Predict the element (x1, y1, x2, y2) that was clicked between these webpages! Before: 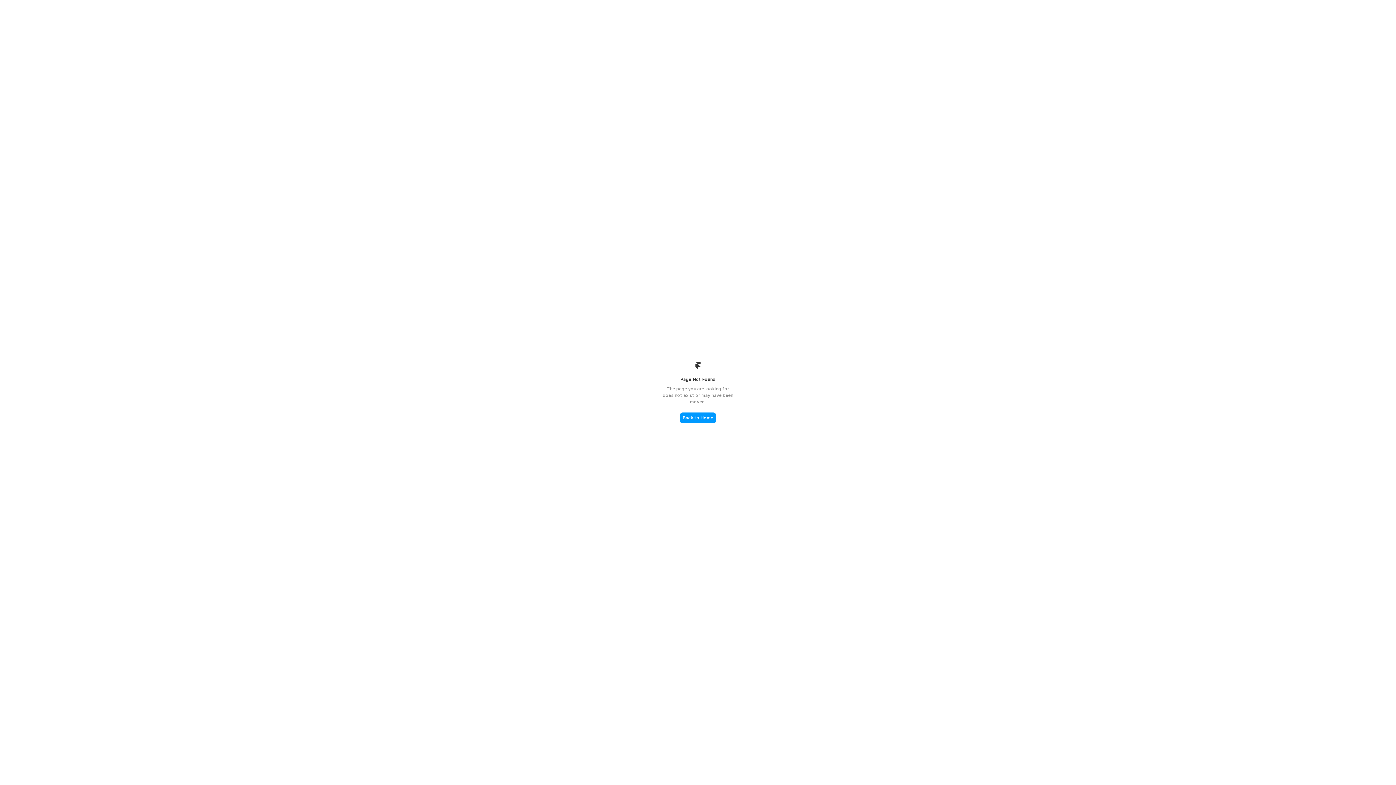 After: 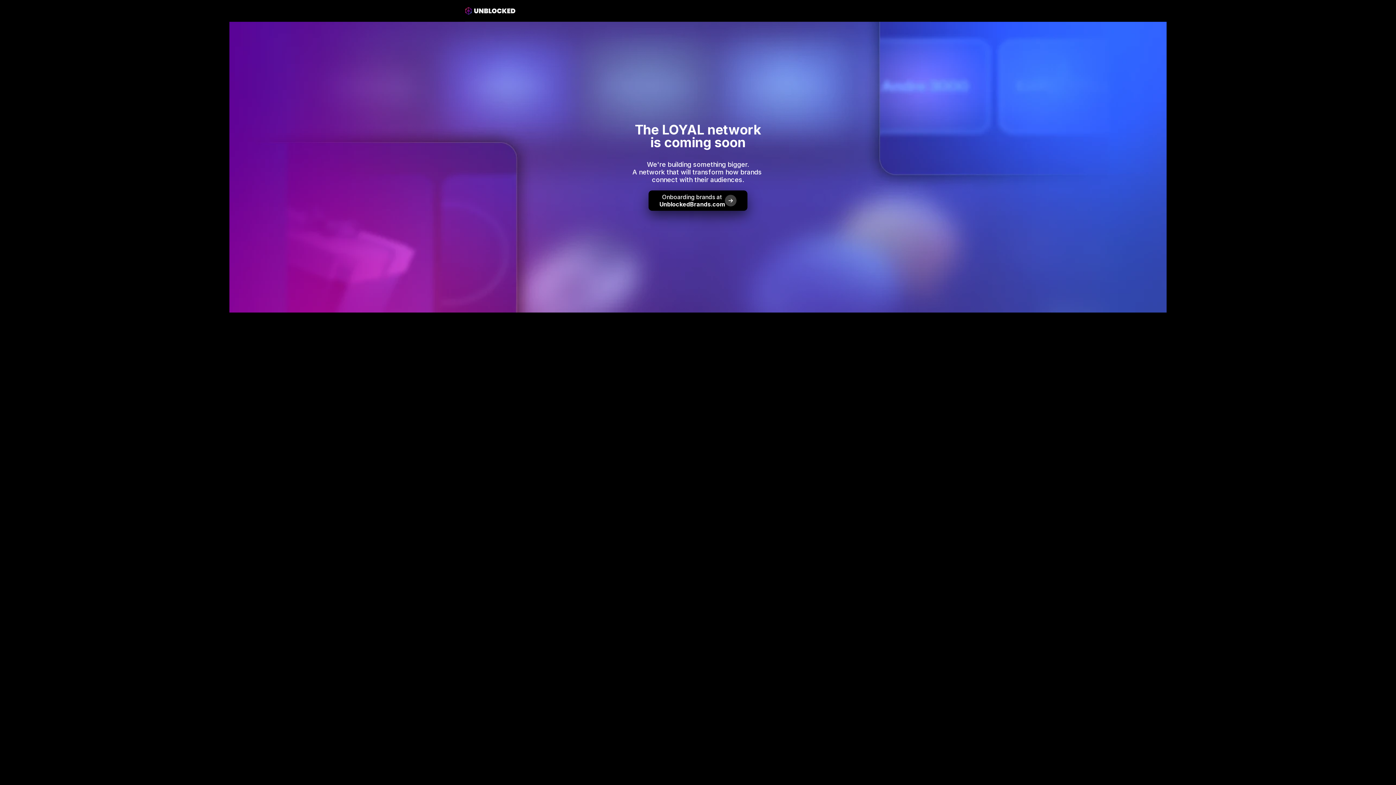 Action: label: Back to Home bbox: (680, 412, 716, 423)